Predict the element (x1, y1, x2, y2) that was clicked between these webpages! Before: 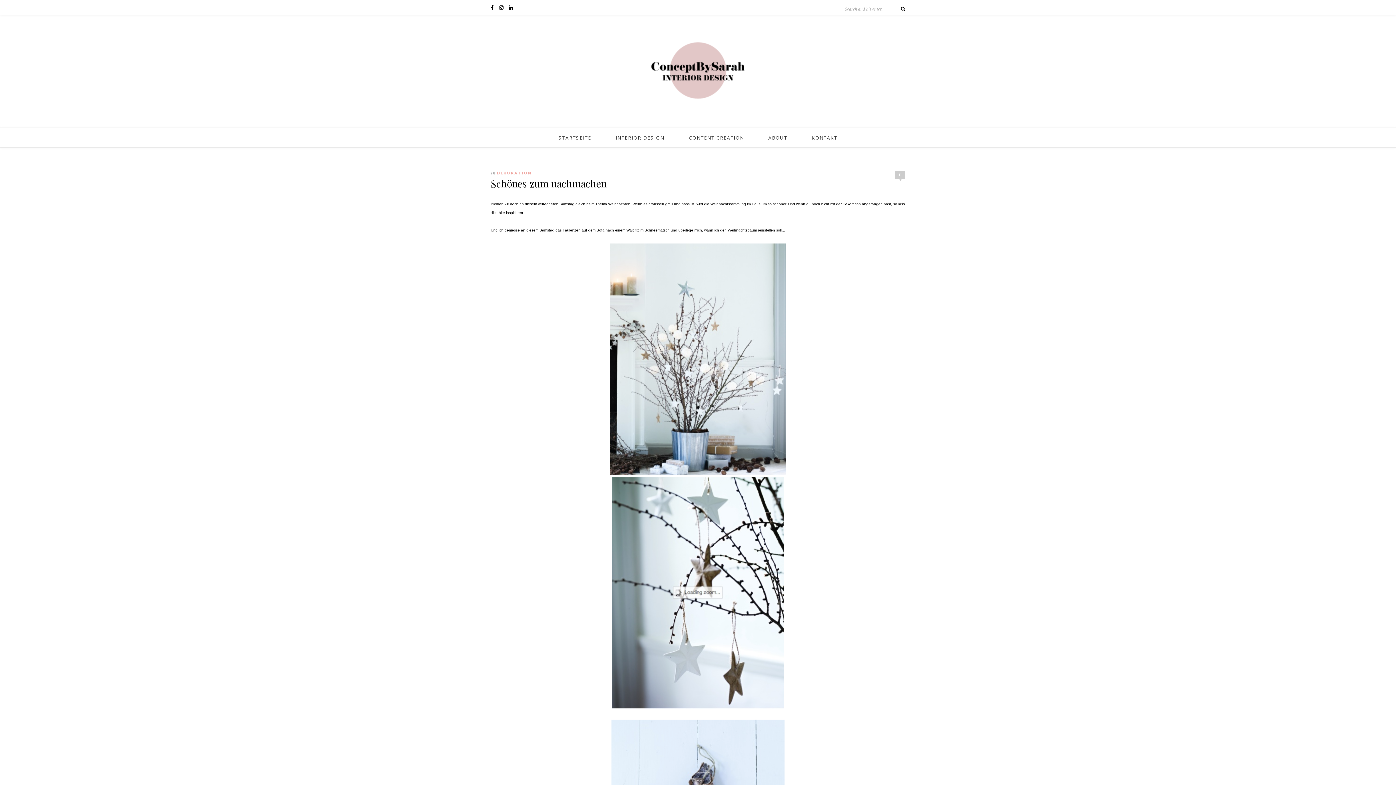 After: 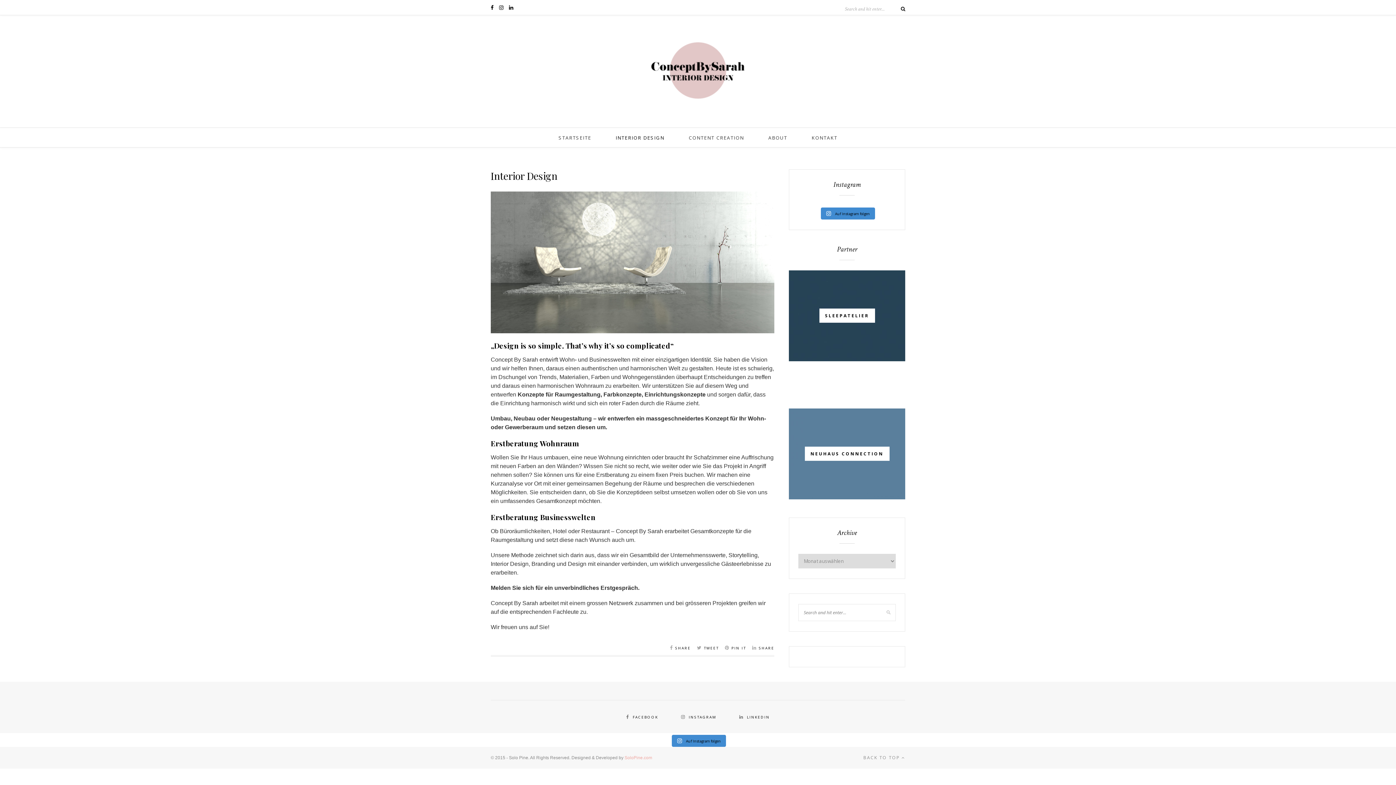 Action: bbox: (615, 128, 664, 148) label: INTERIOR DESIGN